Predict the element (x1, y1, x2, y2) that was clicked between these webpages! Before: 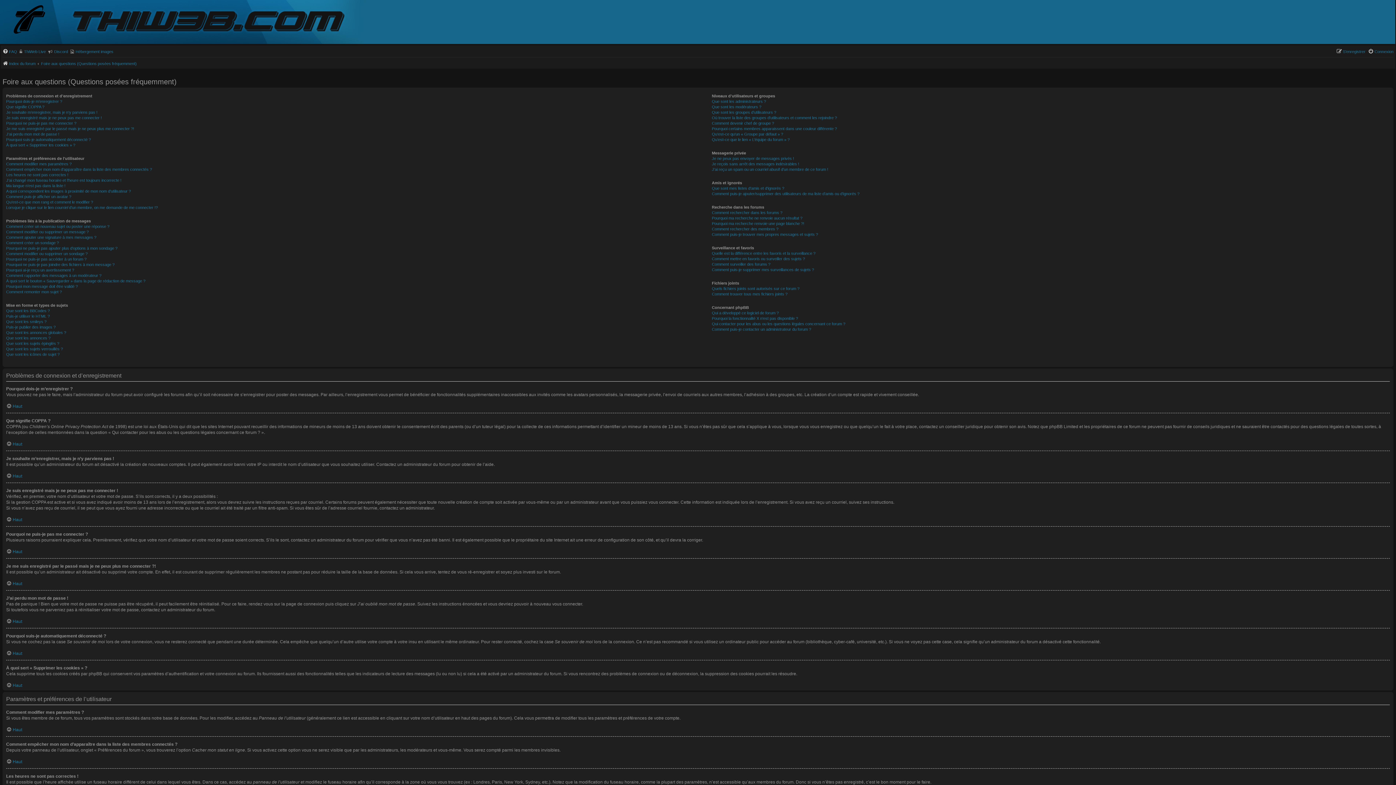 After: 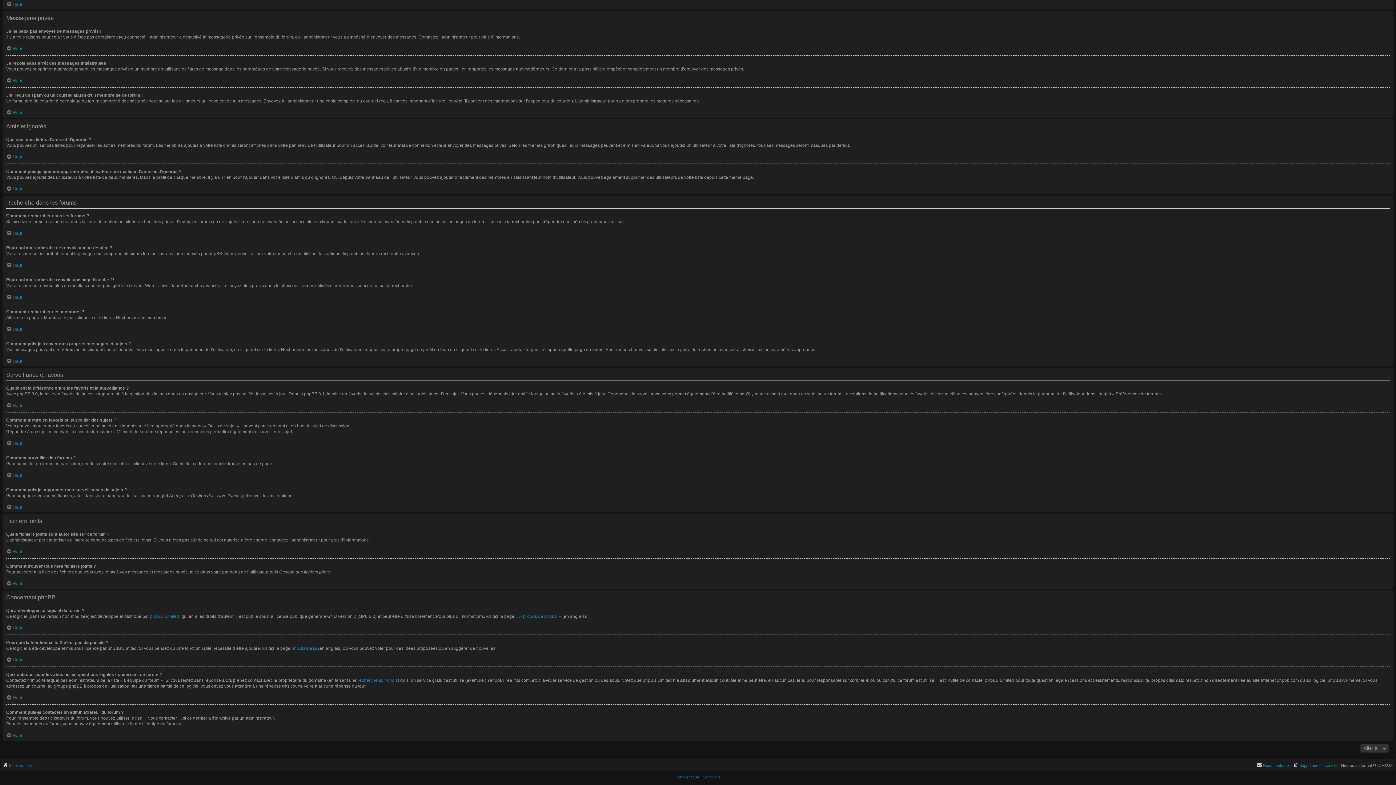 Action: bbox: (712, 156, 794, 161) label: Je ne peux pas envoyer de messages privés !